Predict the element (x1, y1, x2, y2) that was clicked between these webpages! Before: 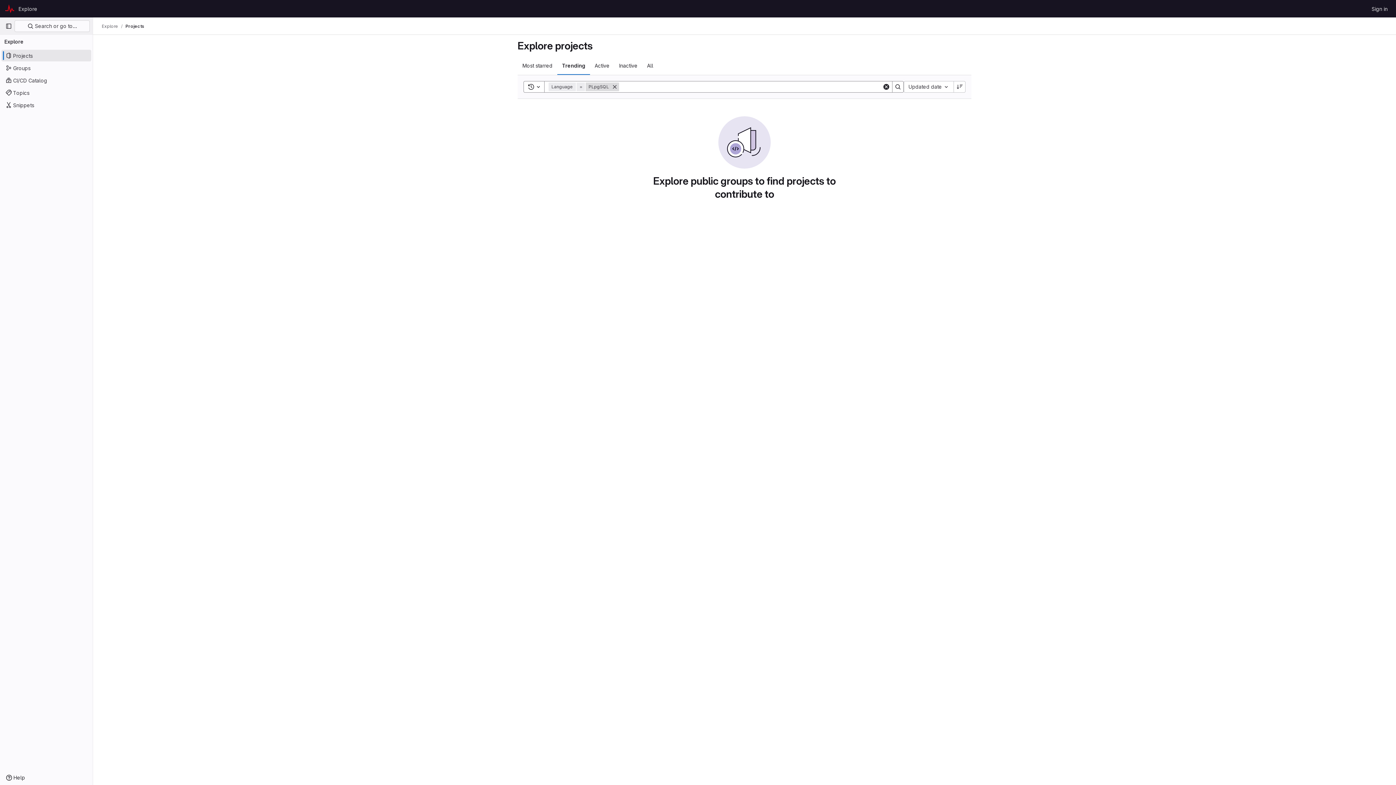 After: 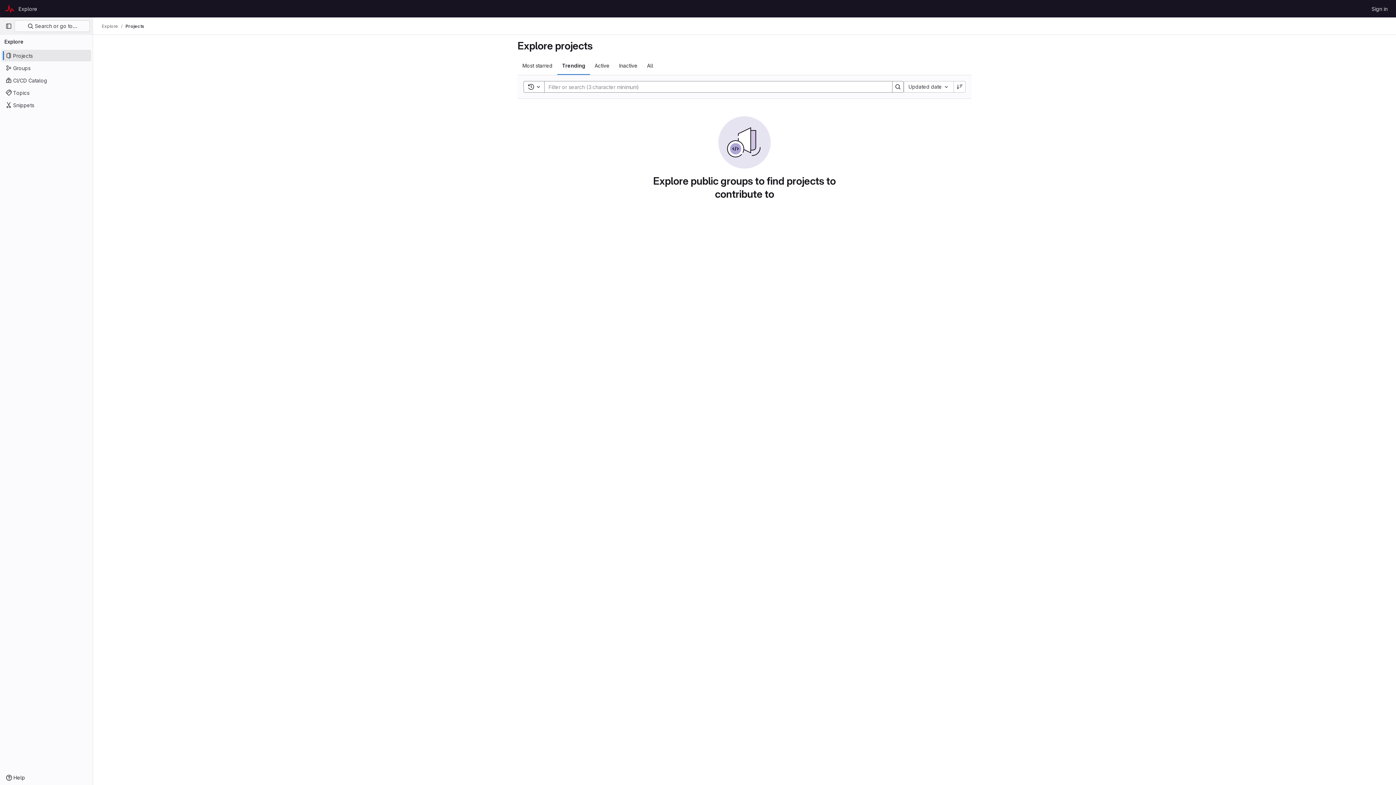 Action: bbox: (610, 82, 619, 91) label: Remove